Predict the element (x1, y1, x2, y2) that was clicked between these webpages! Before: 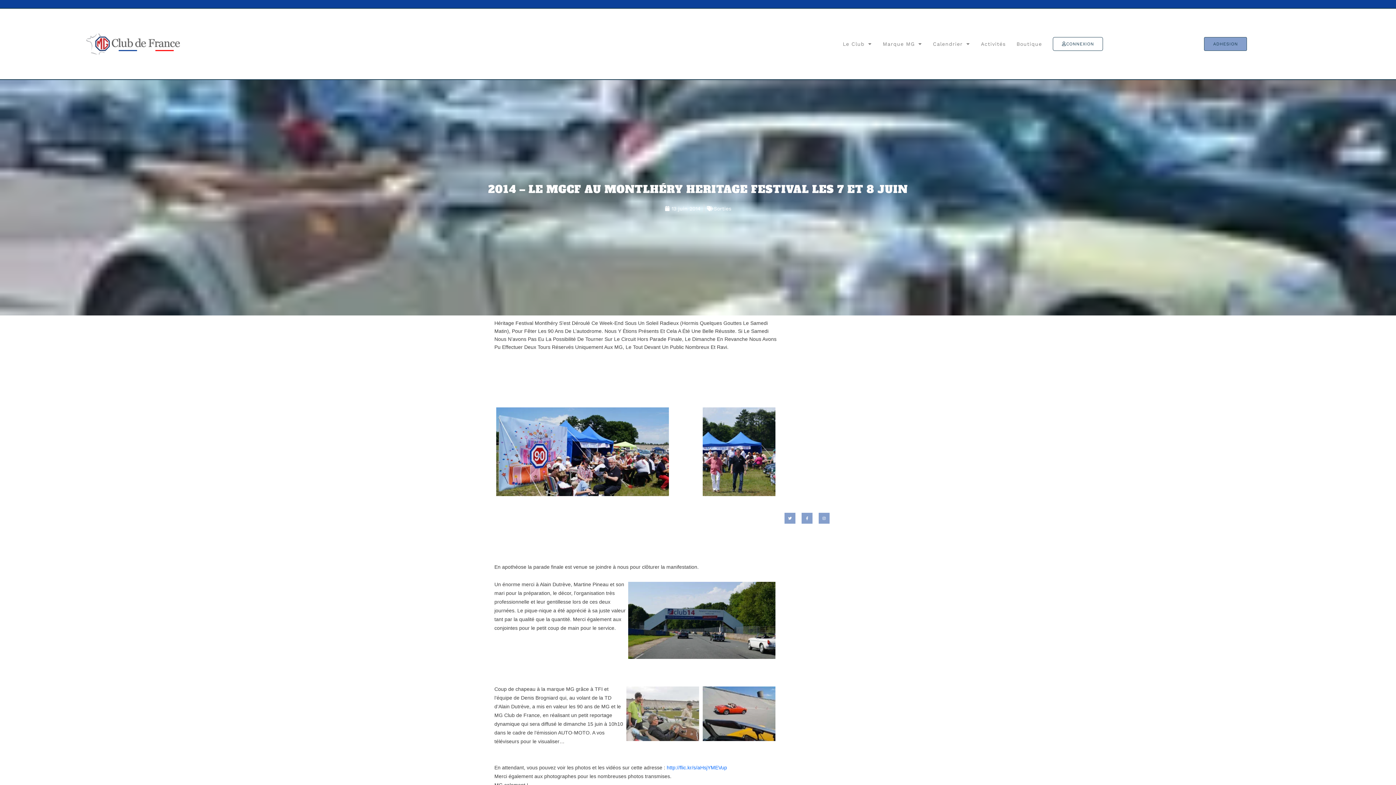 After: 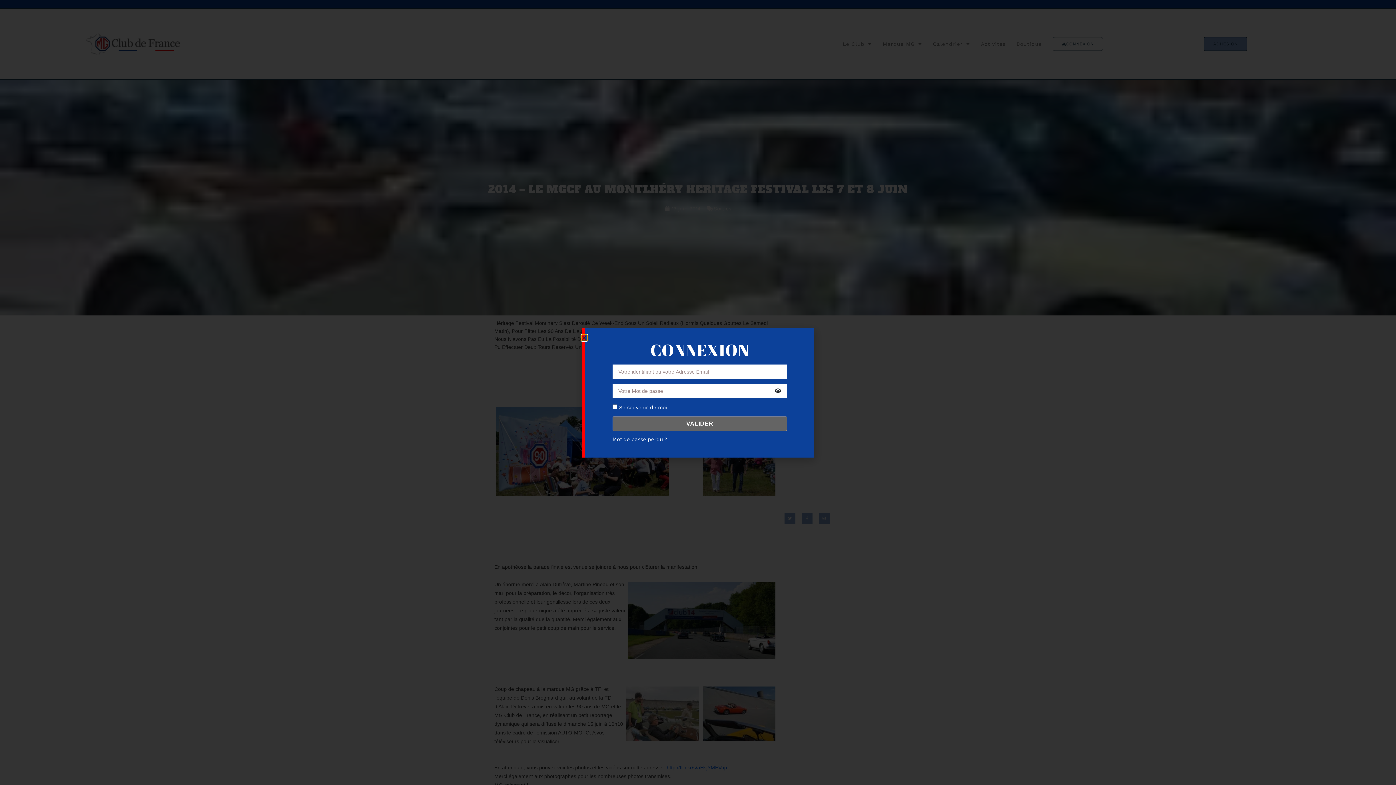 Action: label: CONNEXION bbox: (1053, 37, 1103, 50)